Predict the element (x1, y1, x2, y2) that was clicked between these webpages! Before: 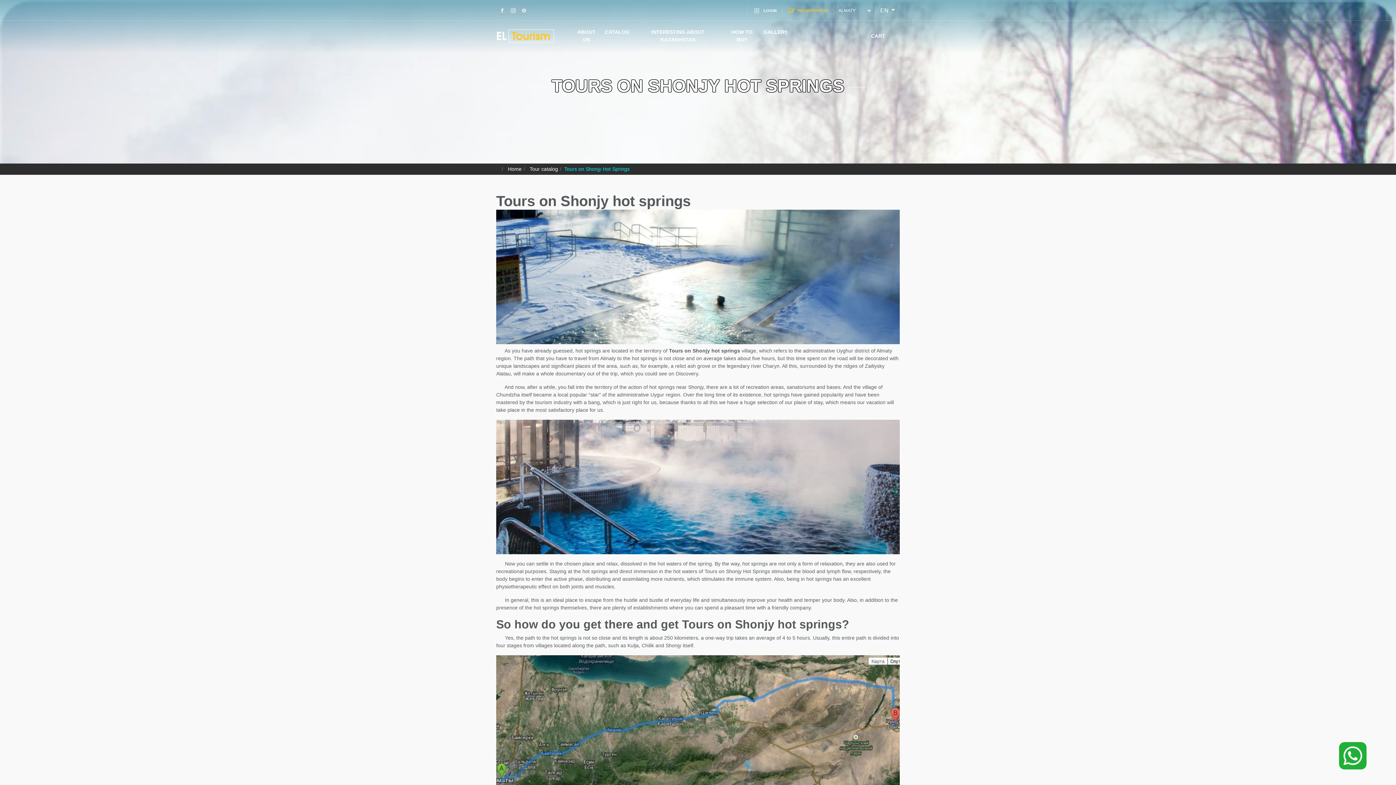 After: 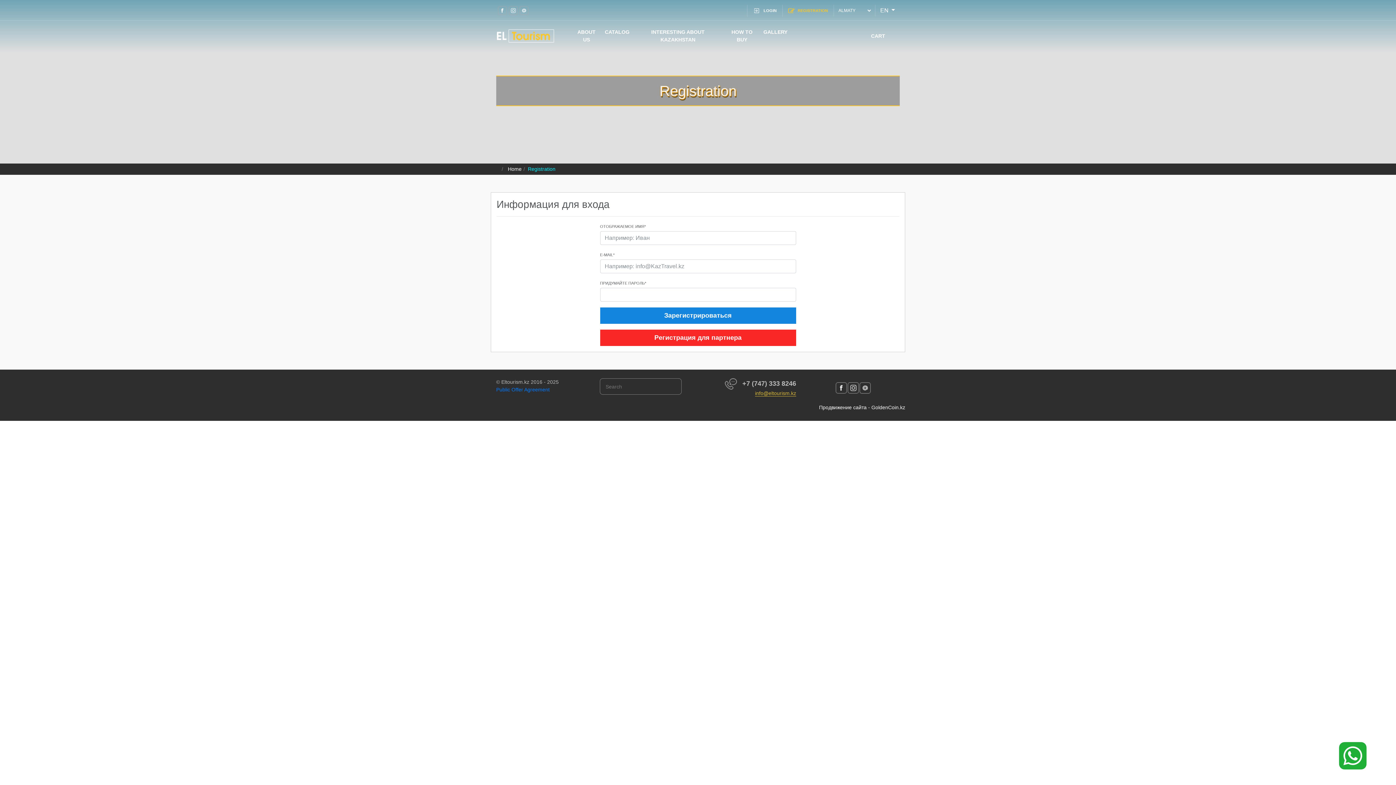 Action: bbox: (792, 4, 833, 16) label: REGISTRATION